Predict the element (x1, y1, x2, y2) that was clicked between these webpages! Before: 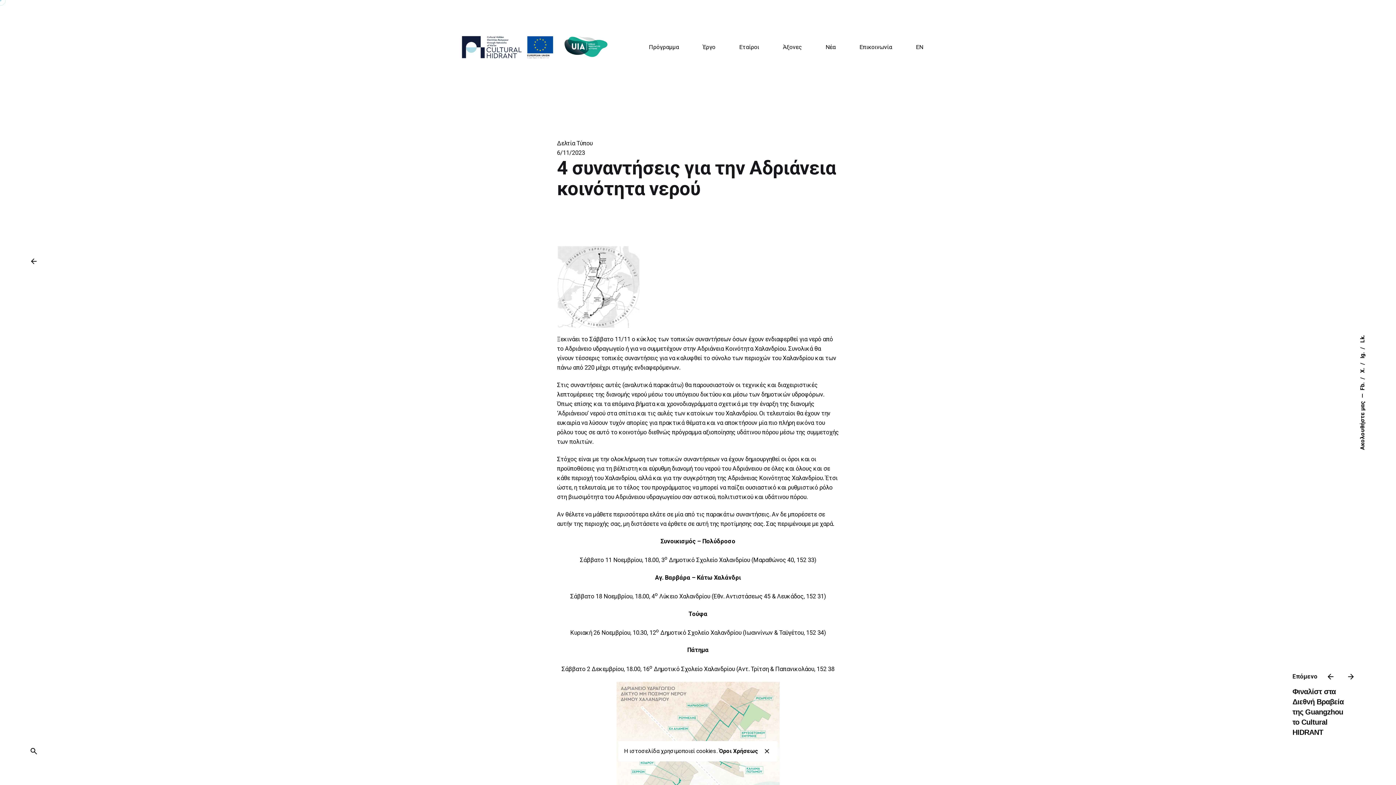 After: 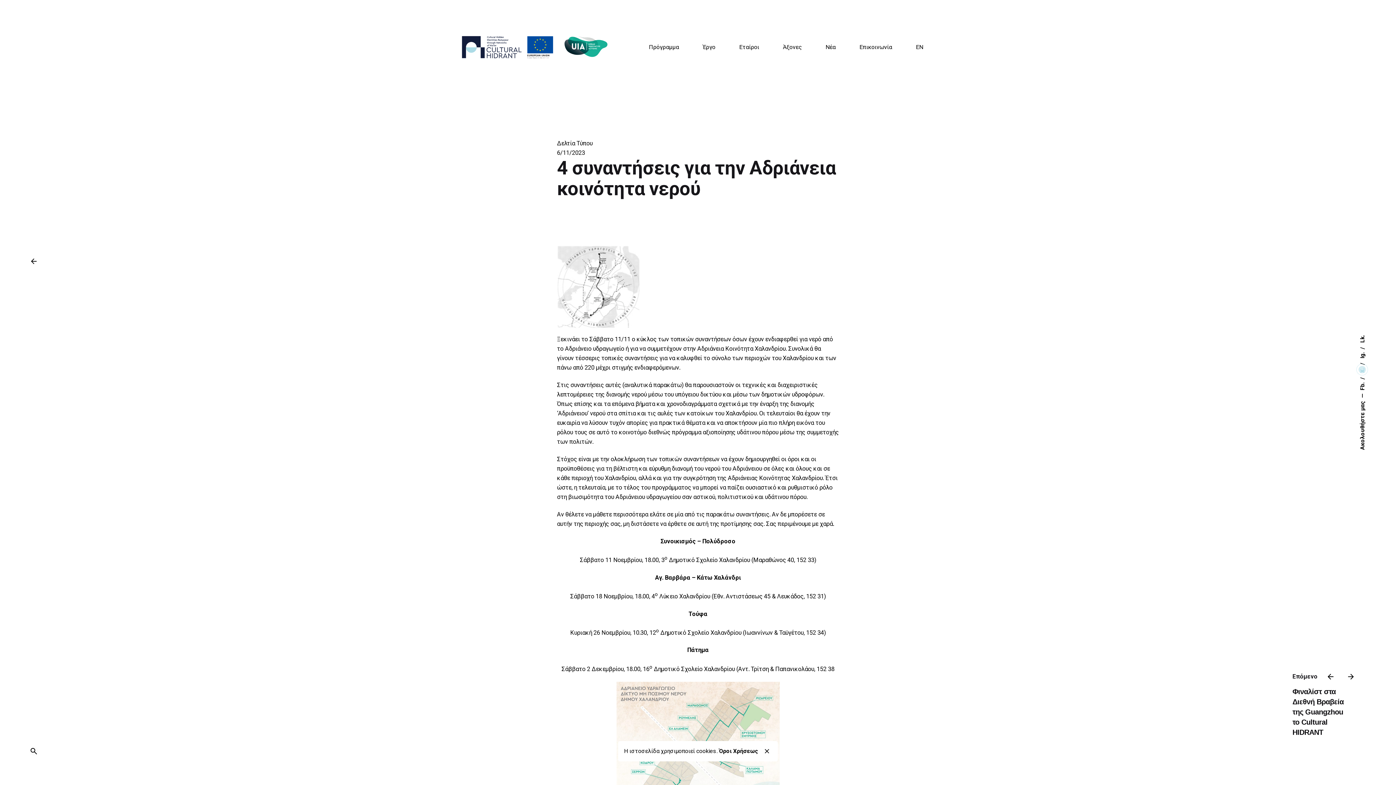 Action: bbox: (1359, 366, 1366, 373) label: X. 